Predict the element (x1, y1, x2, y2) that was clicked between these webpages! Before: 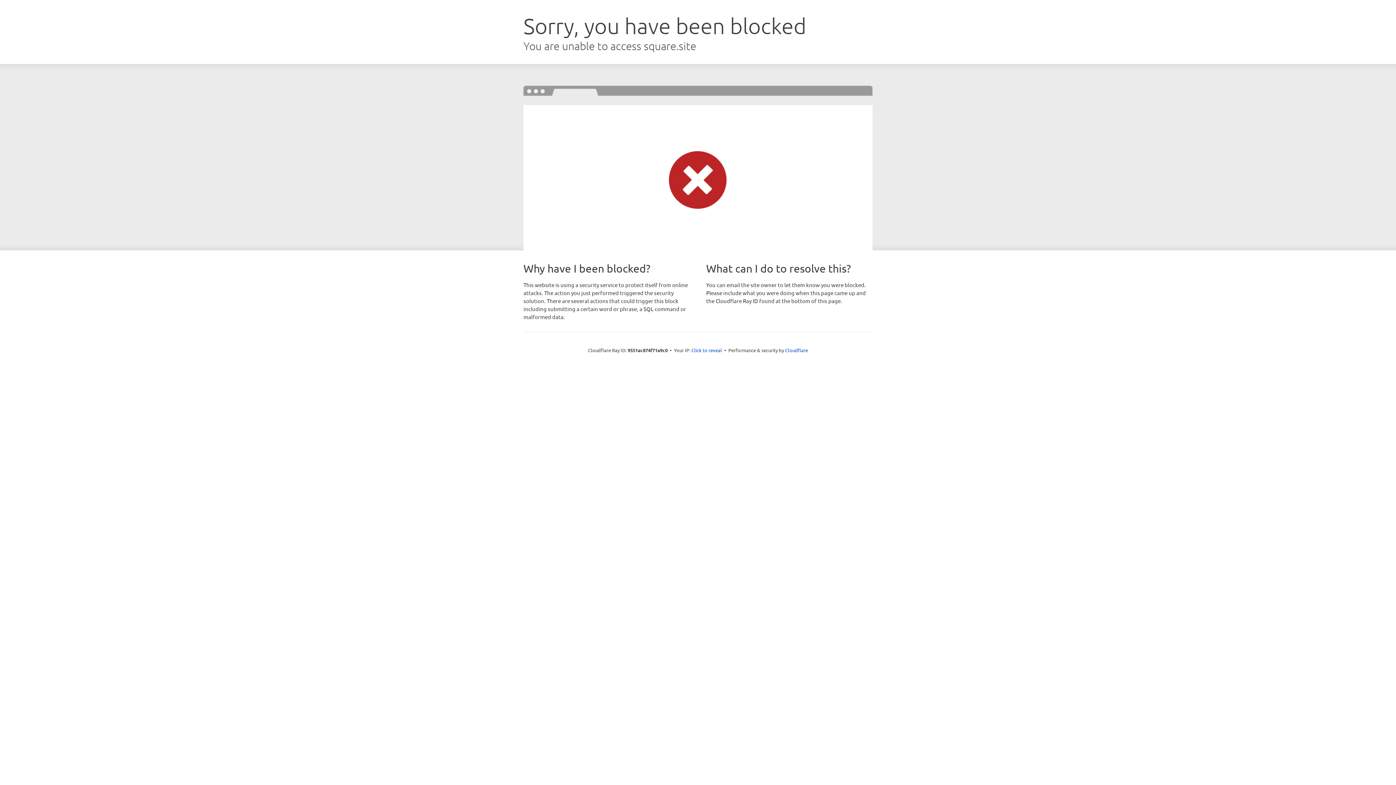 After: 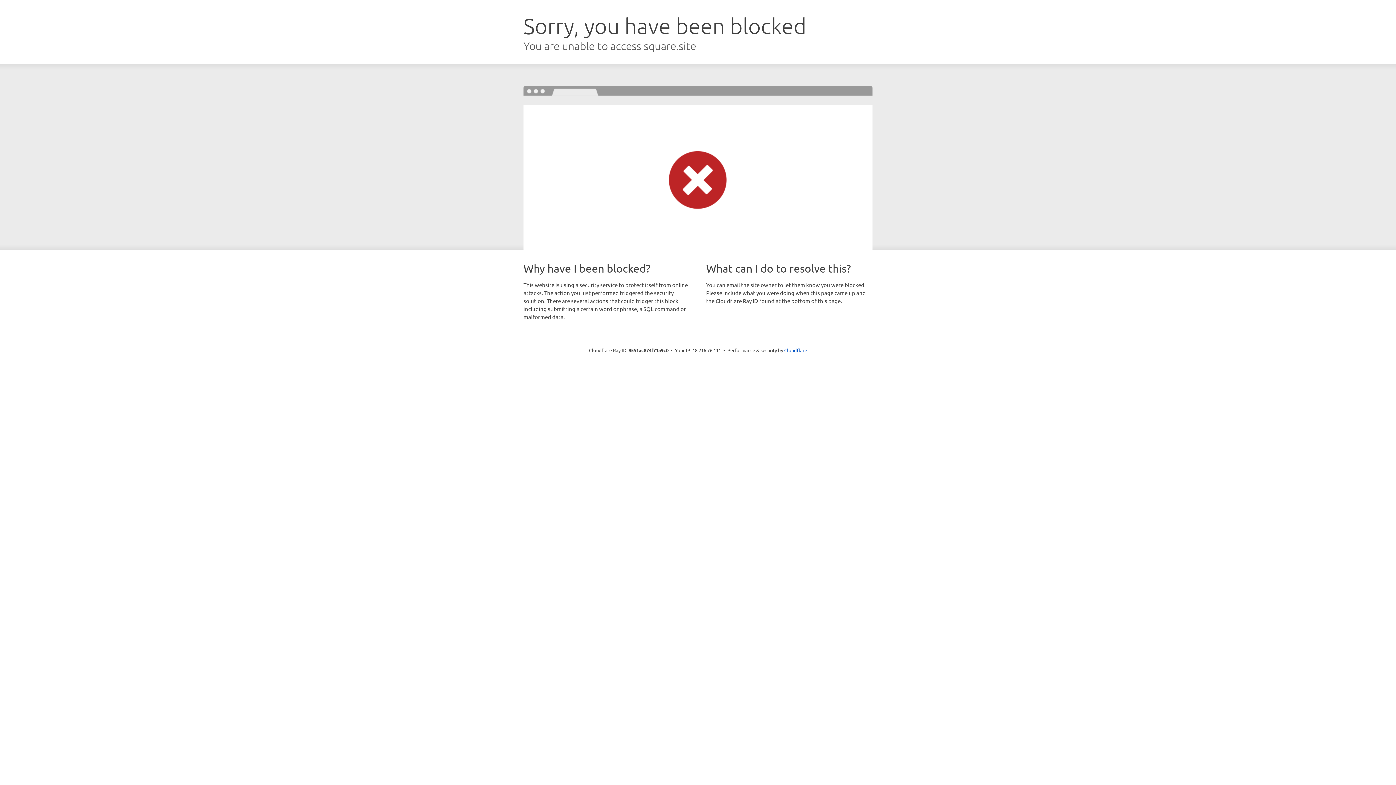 Action: label: Click to reveal bbox: (691, 346, 722, 353)